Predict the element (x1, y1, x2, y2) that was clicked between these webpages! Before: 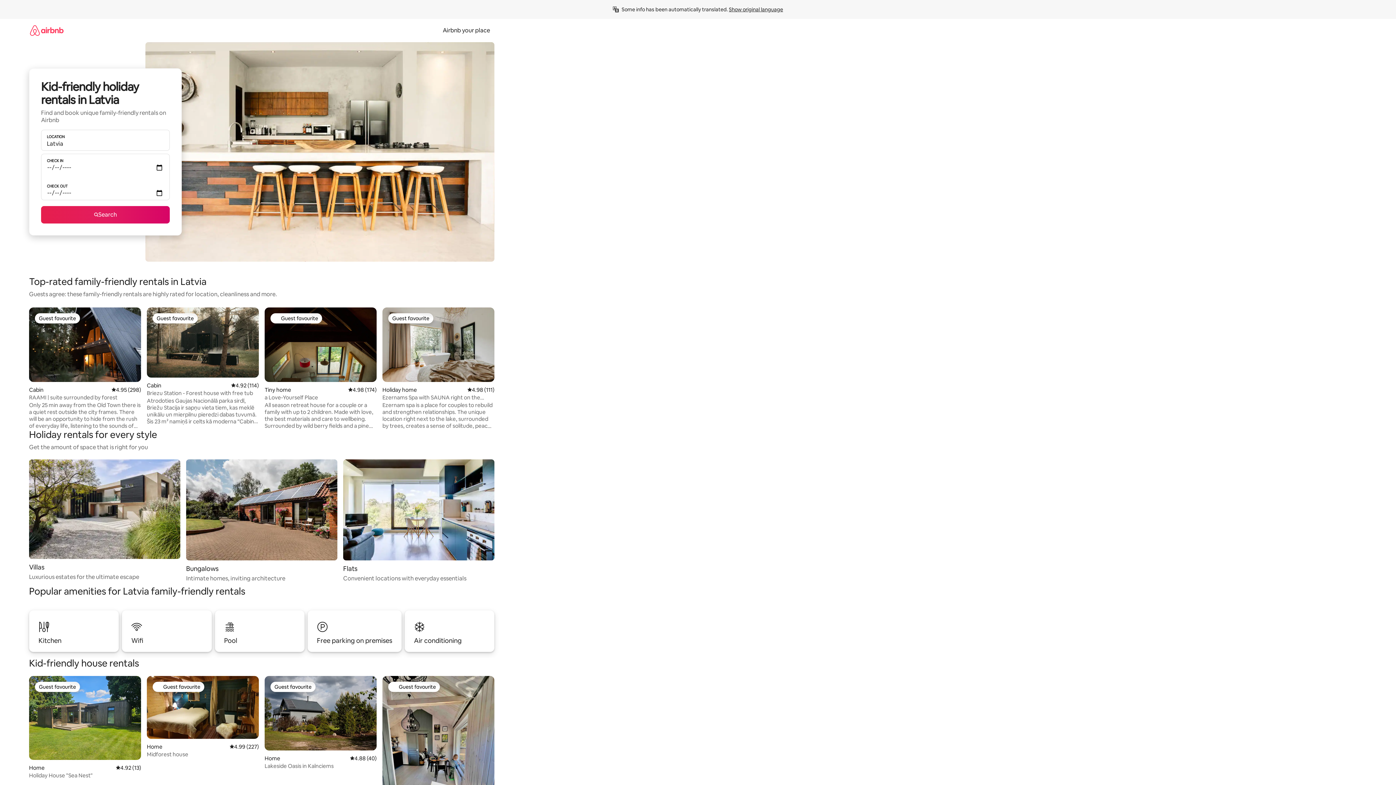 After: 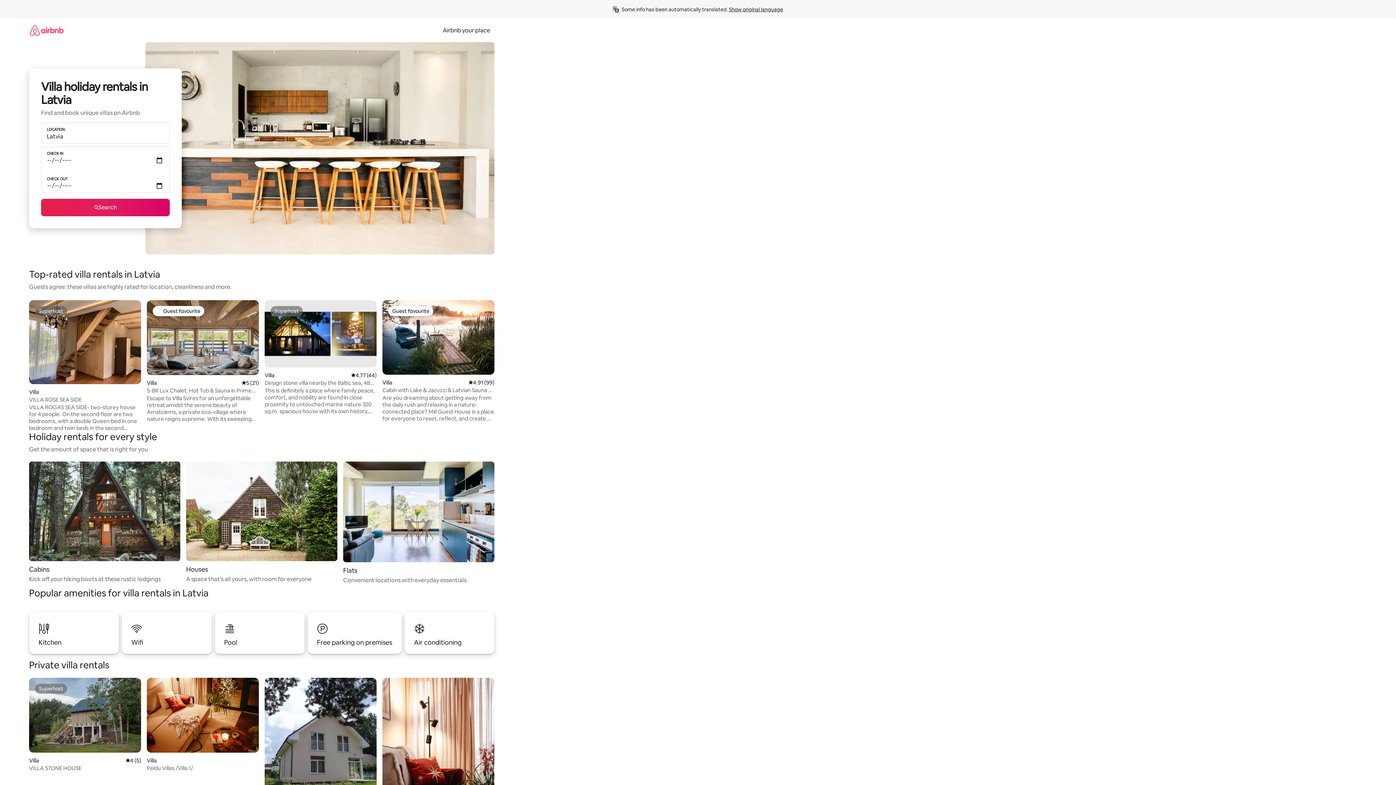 Action: label: Villas

Luxurious estates for the ultimate escape bbox: (29, 459, 180, 581)